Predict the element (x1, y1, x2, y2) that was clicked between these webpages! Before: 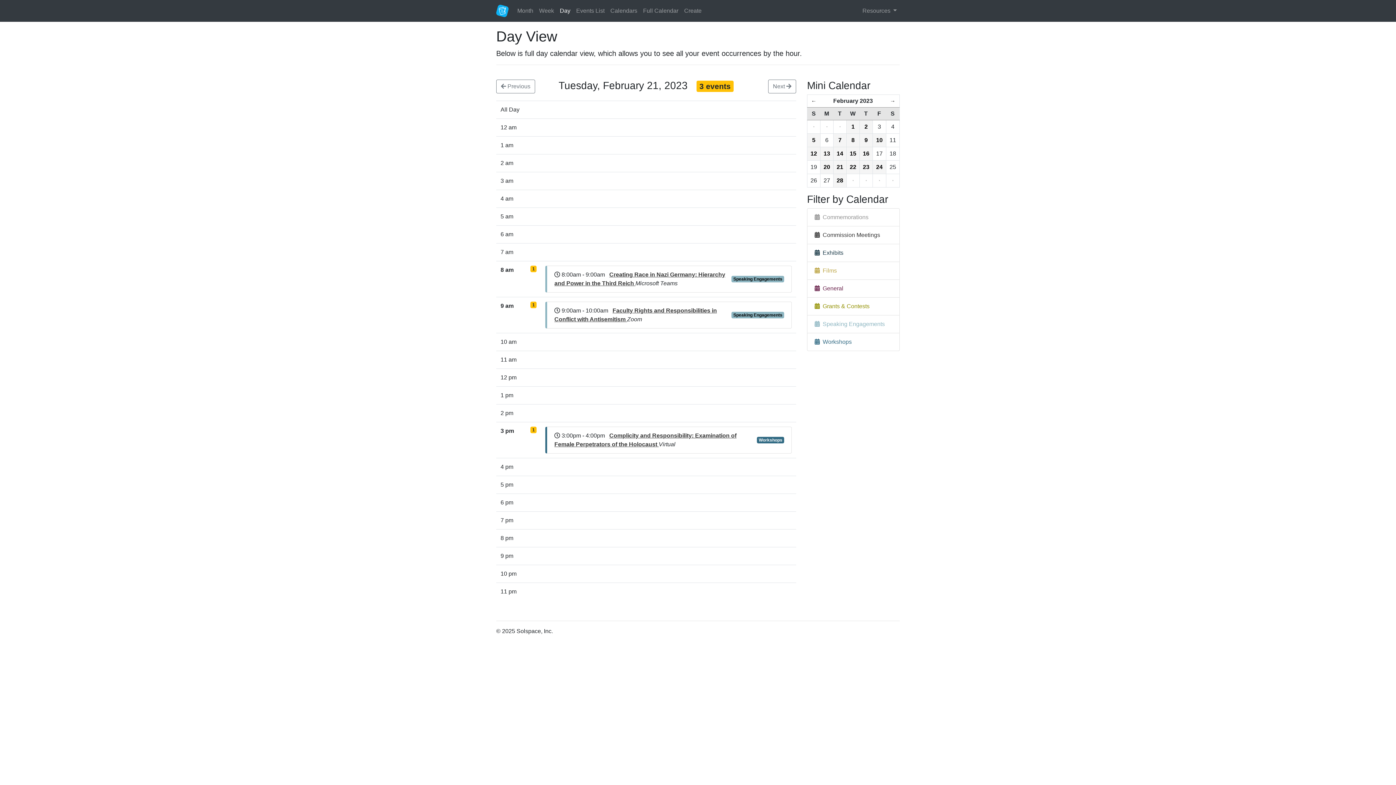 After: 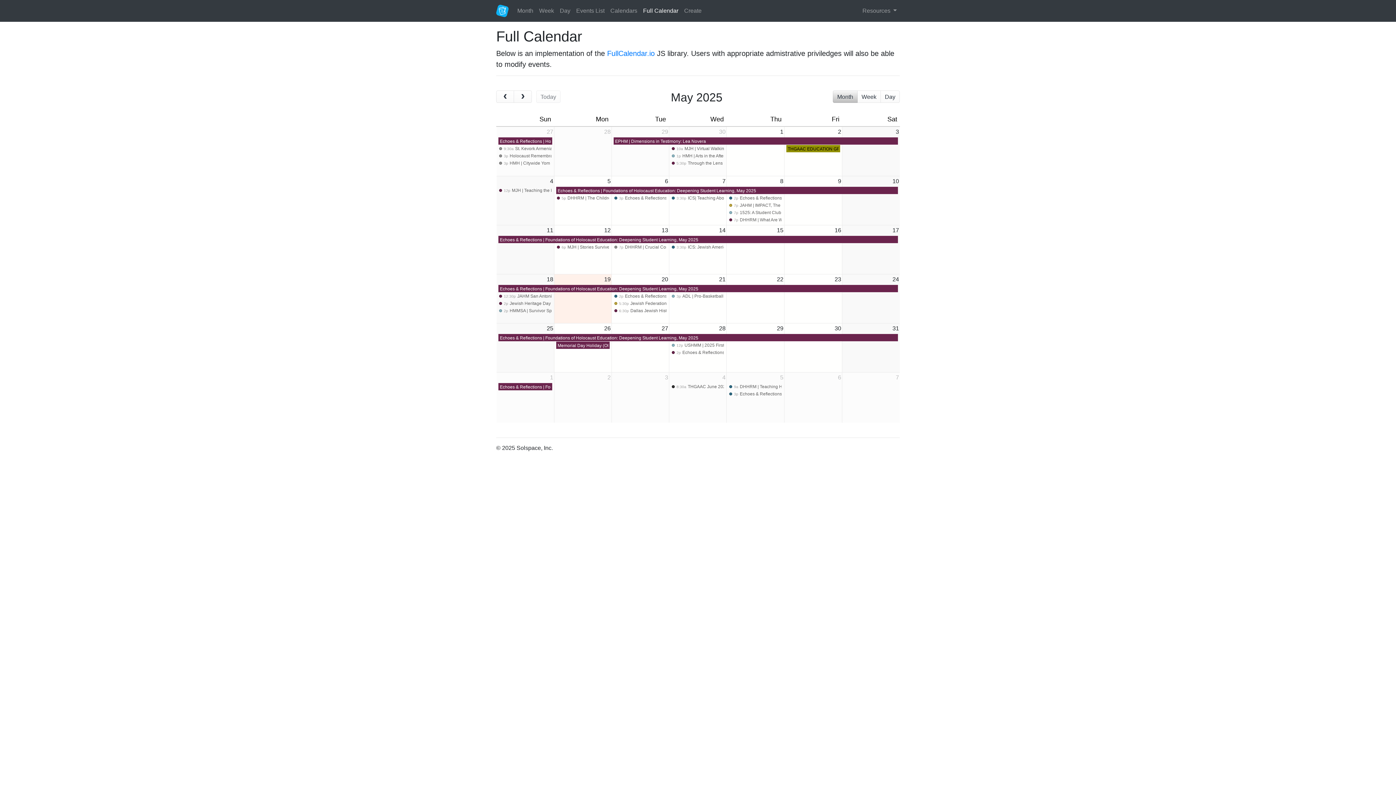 Action: label: Full Calendar bbox: (640, 3, 681, 18)